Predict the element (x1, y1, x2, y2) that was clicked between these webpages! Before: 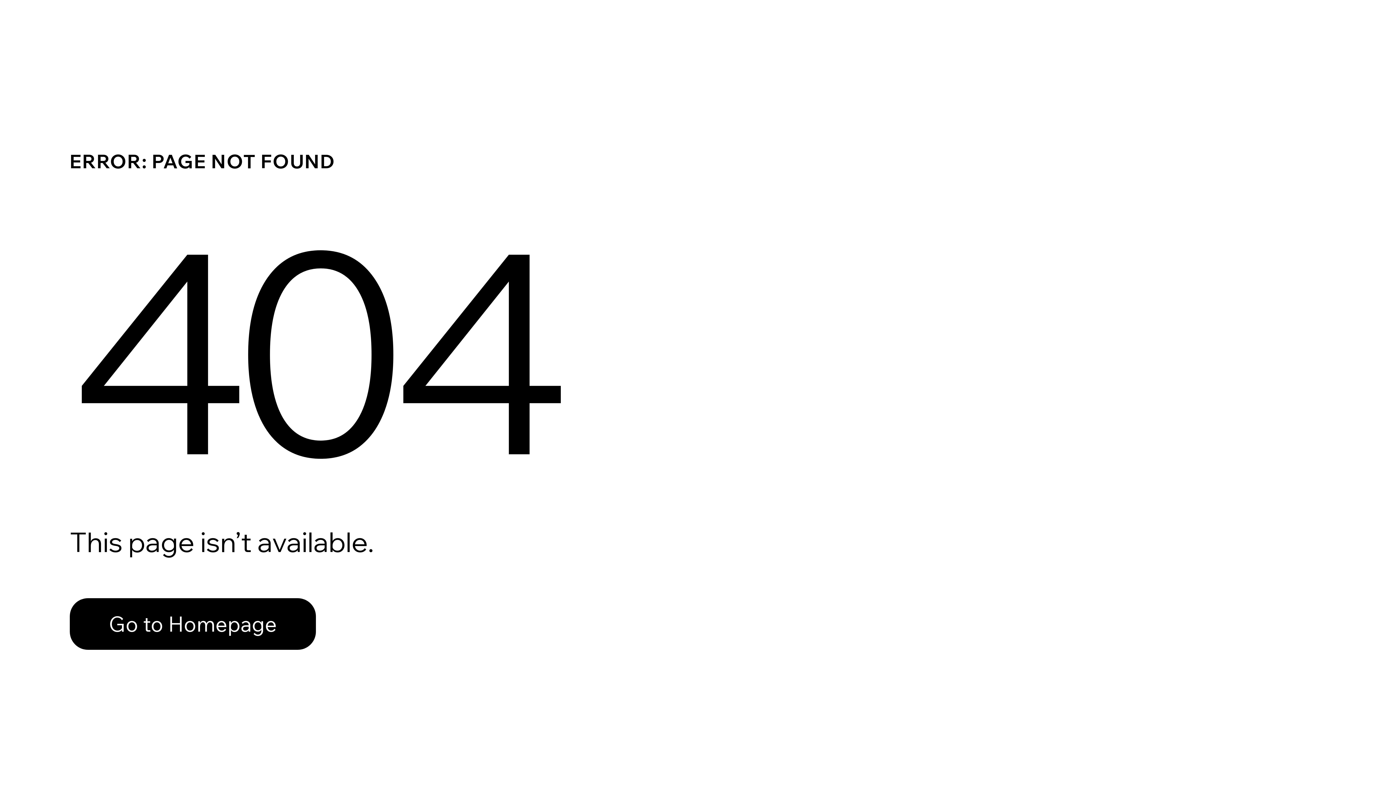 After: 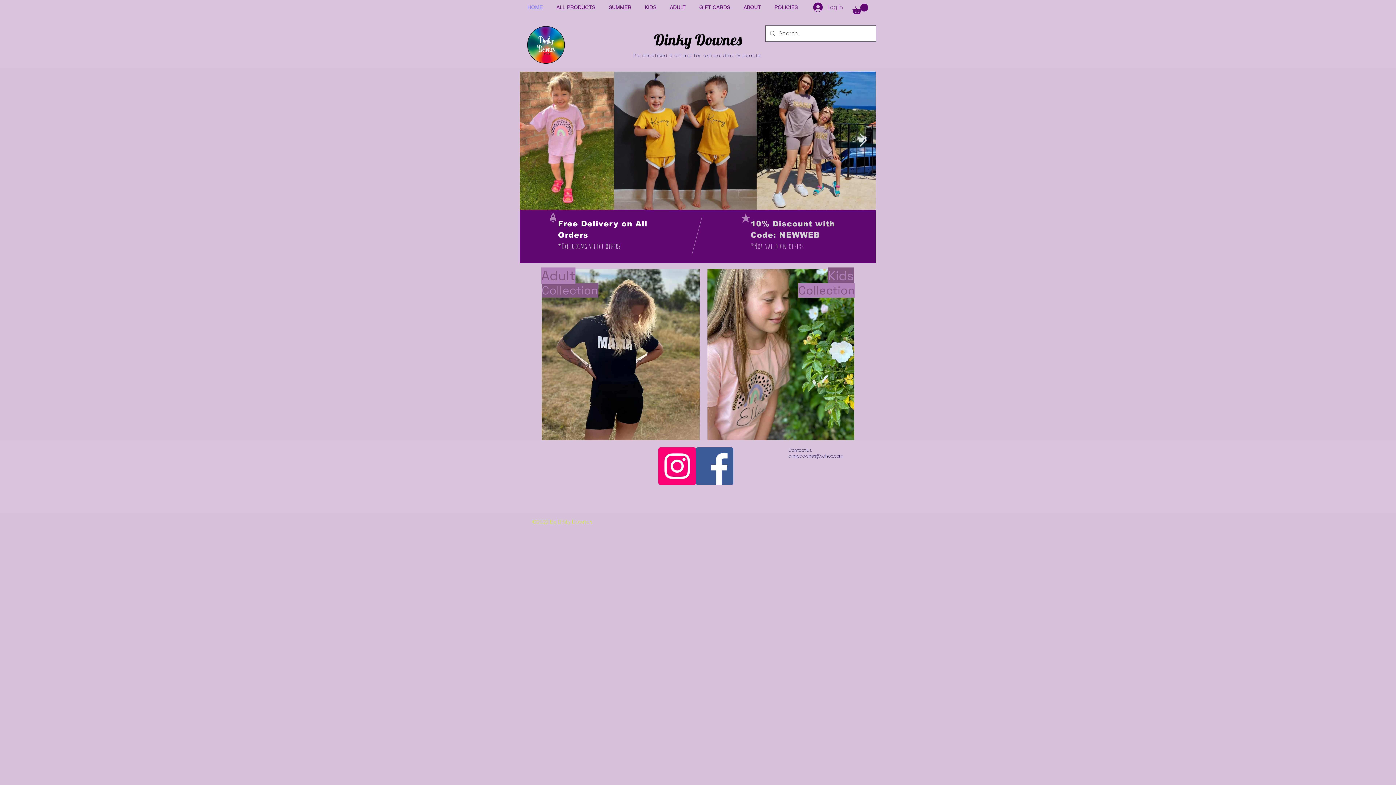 Action: label: Go to Homepage bbox: (69, 582, 768, 659)